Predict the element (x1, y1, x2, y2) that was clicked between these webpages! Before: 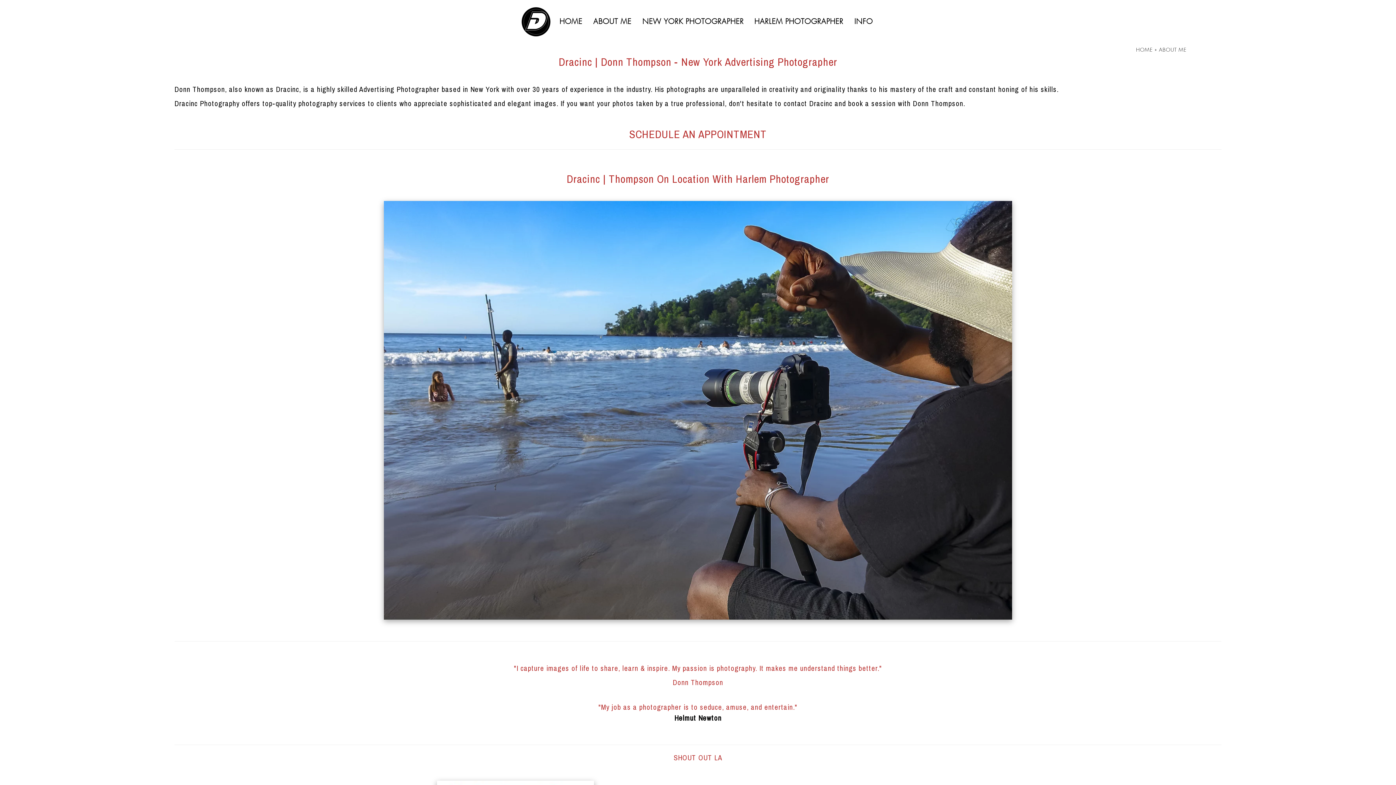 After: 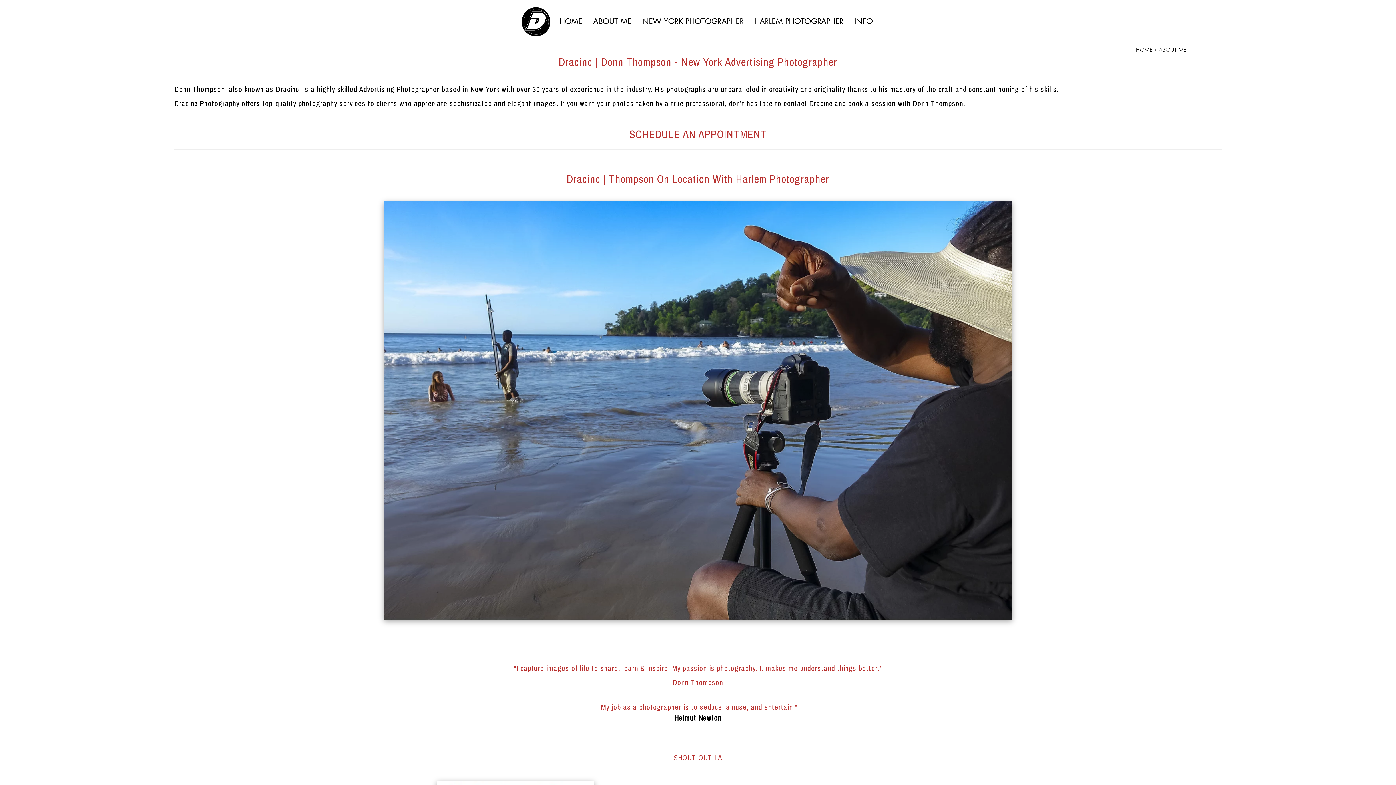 Action: label: Donn Thompson bbox: (672, 677, 723, 687)